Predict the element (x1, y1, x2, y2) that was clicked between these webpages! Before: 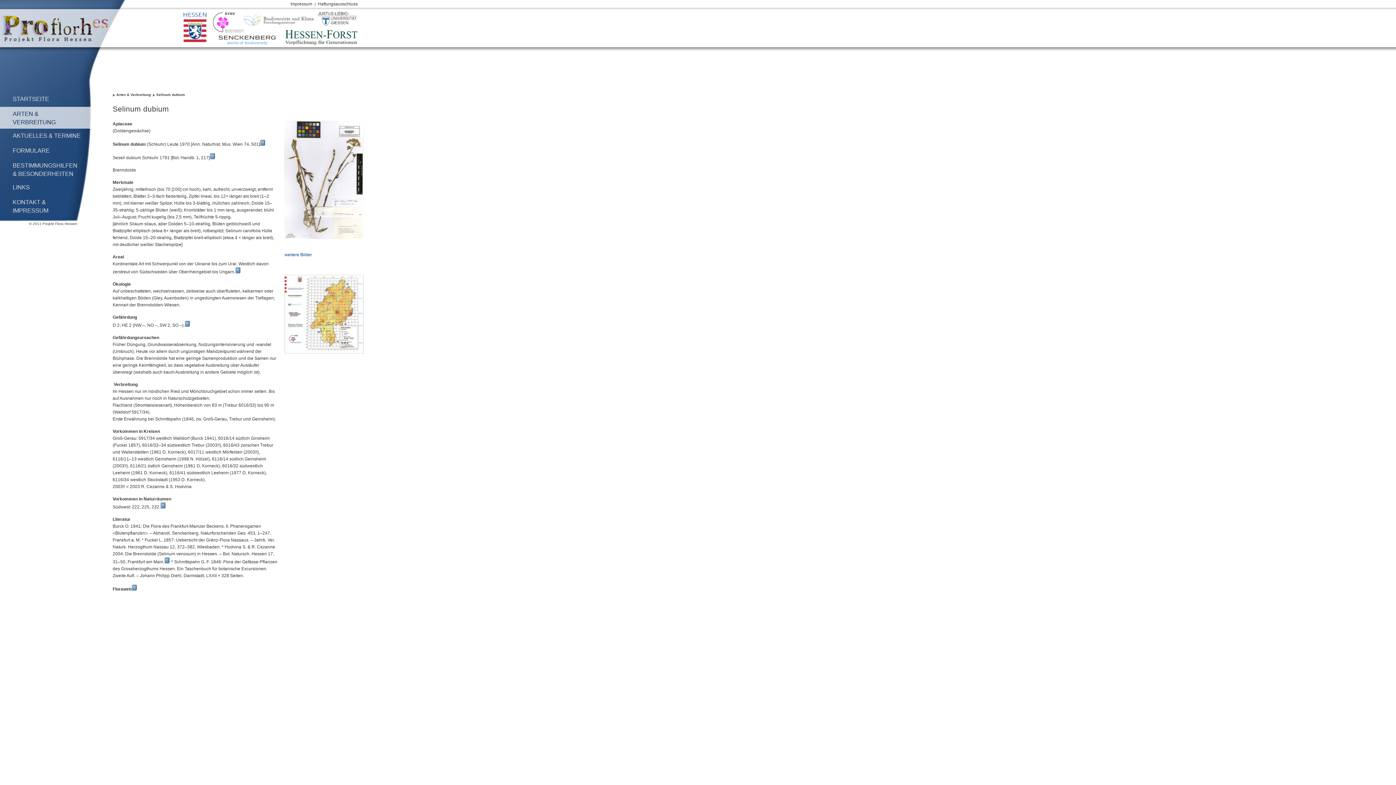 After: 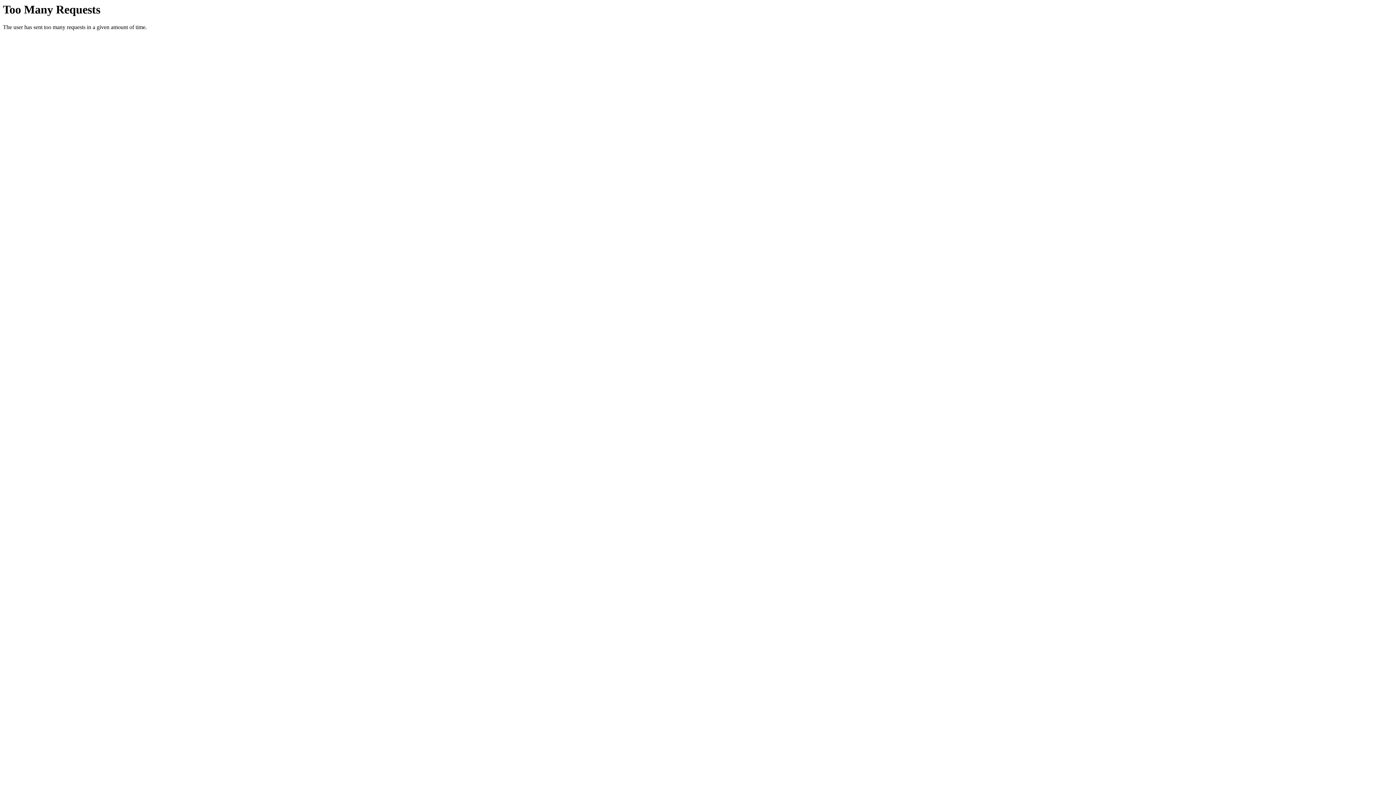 Action: bbox: (164, 559, 170, 564)